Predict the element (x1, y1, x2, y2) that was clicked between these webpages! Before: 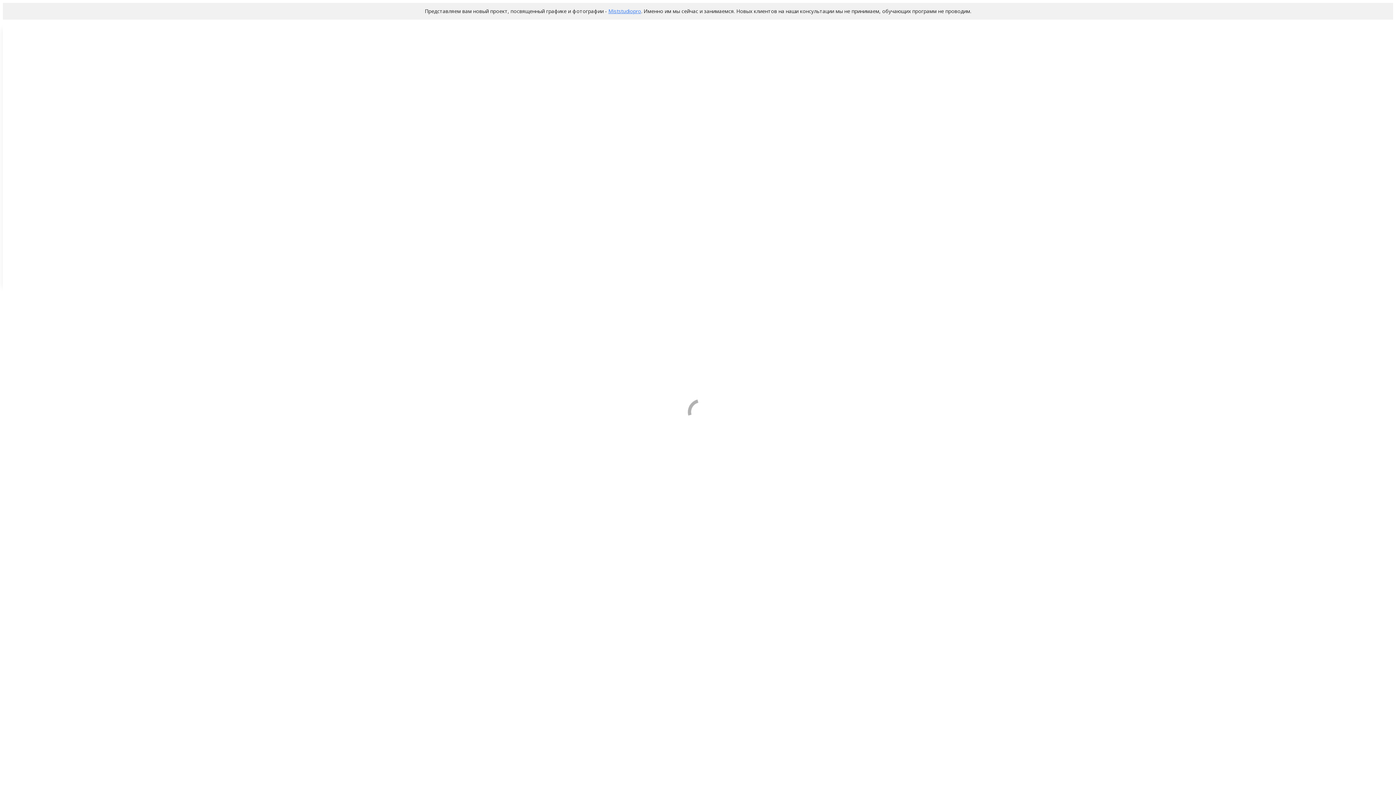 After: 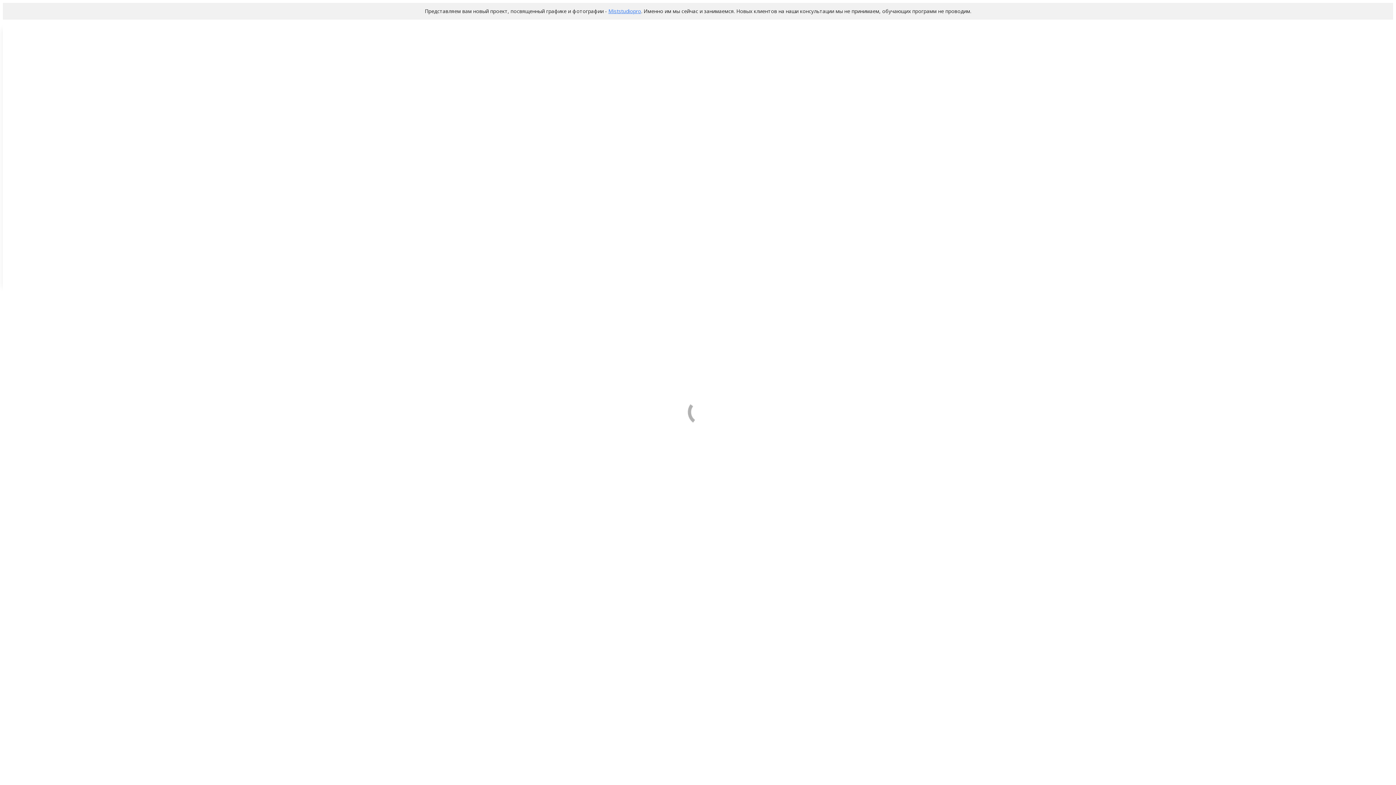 Action: label: Miststudiopro bbox: (608, 7, 641, 14)